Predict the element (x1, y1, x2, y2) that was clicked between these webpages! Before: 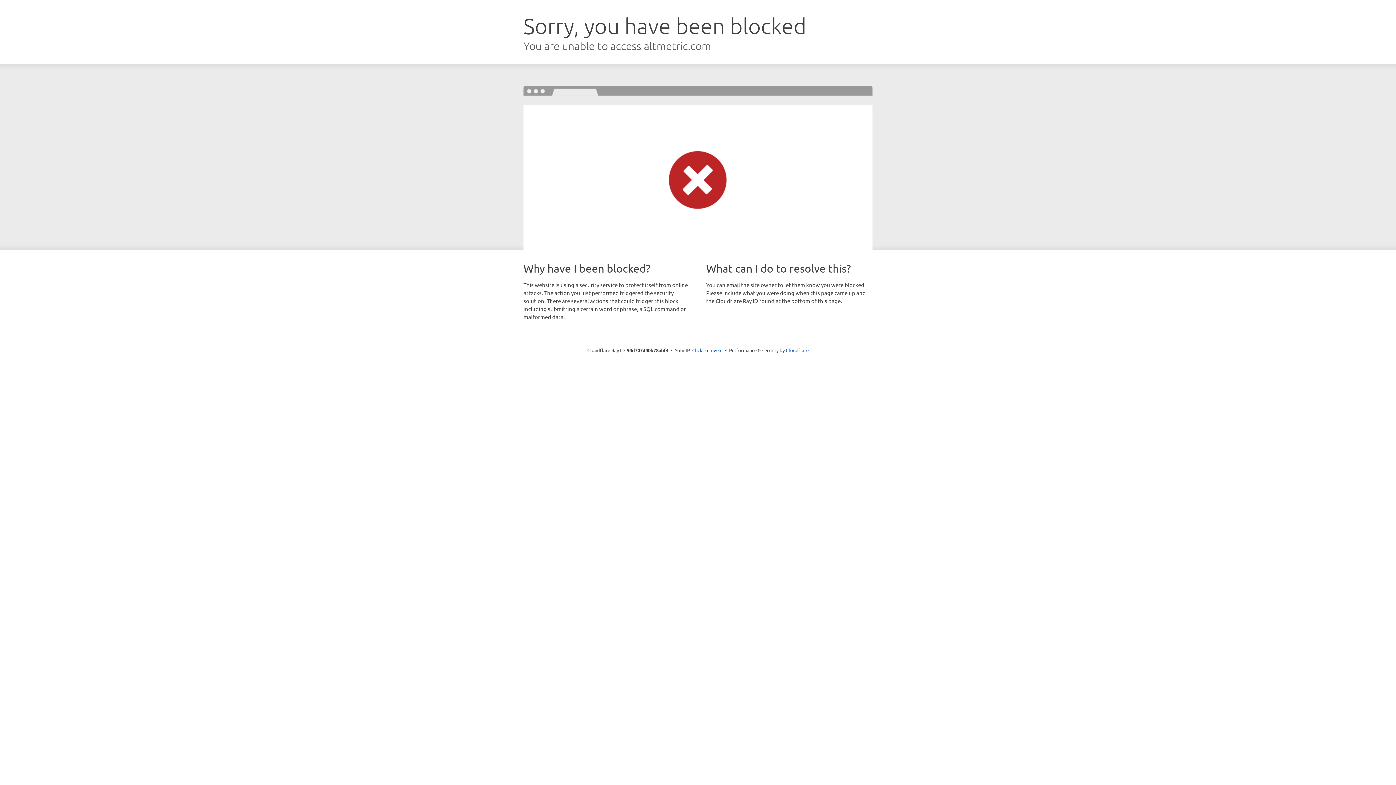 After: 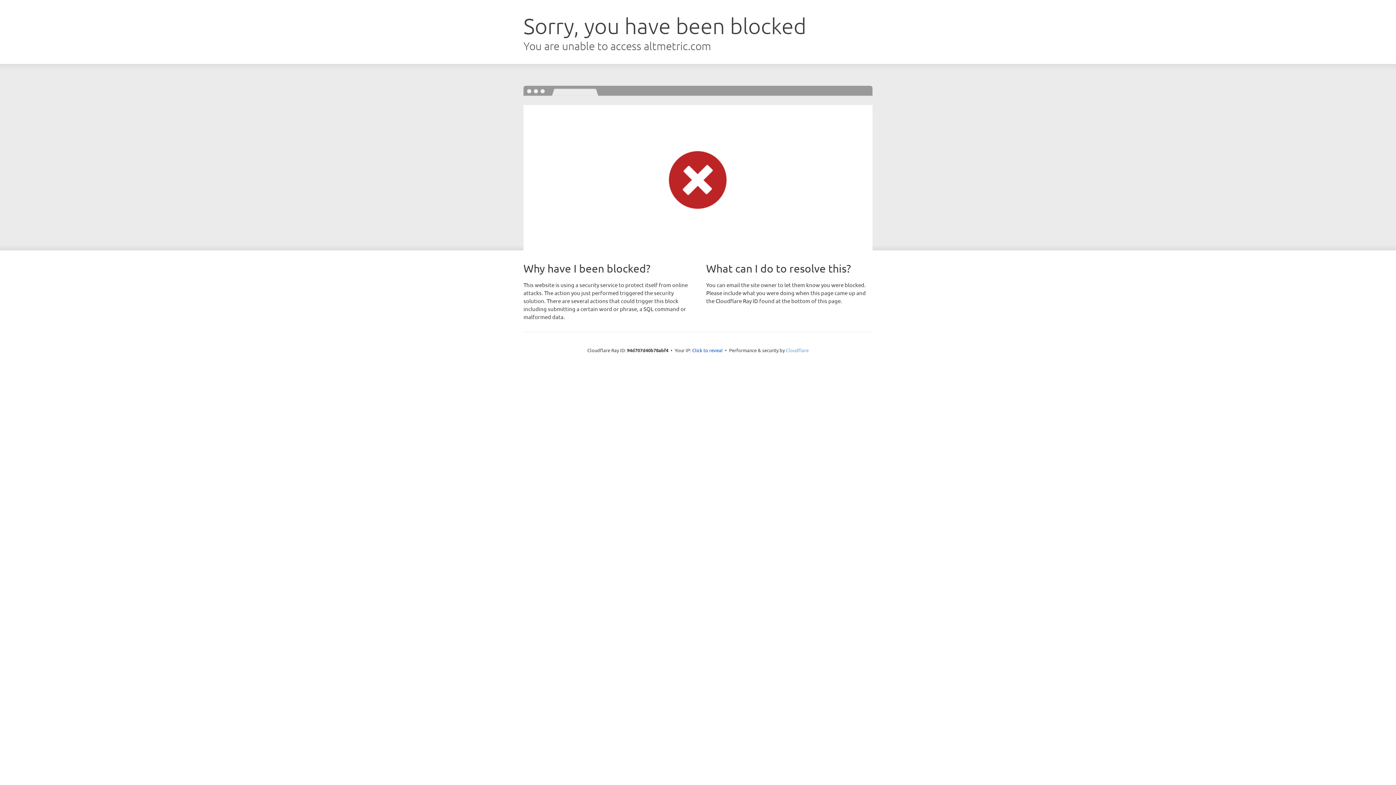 Action: label: Cloudflare bbox: (786, 347, 808, 353)